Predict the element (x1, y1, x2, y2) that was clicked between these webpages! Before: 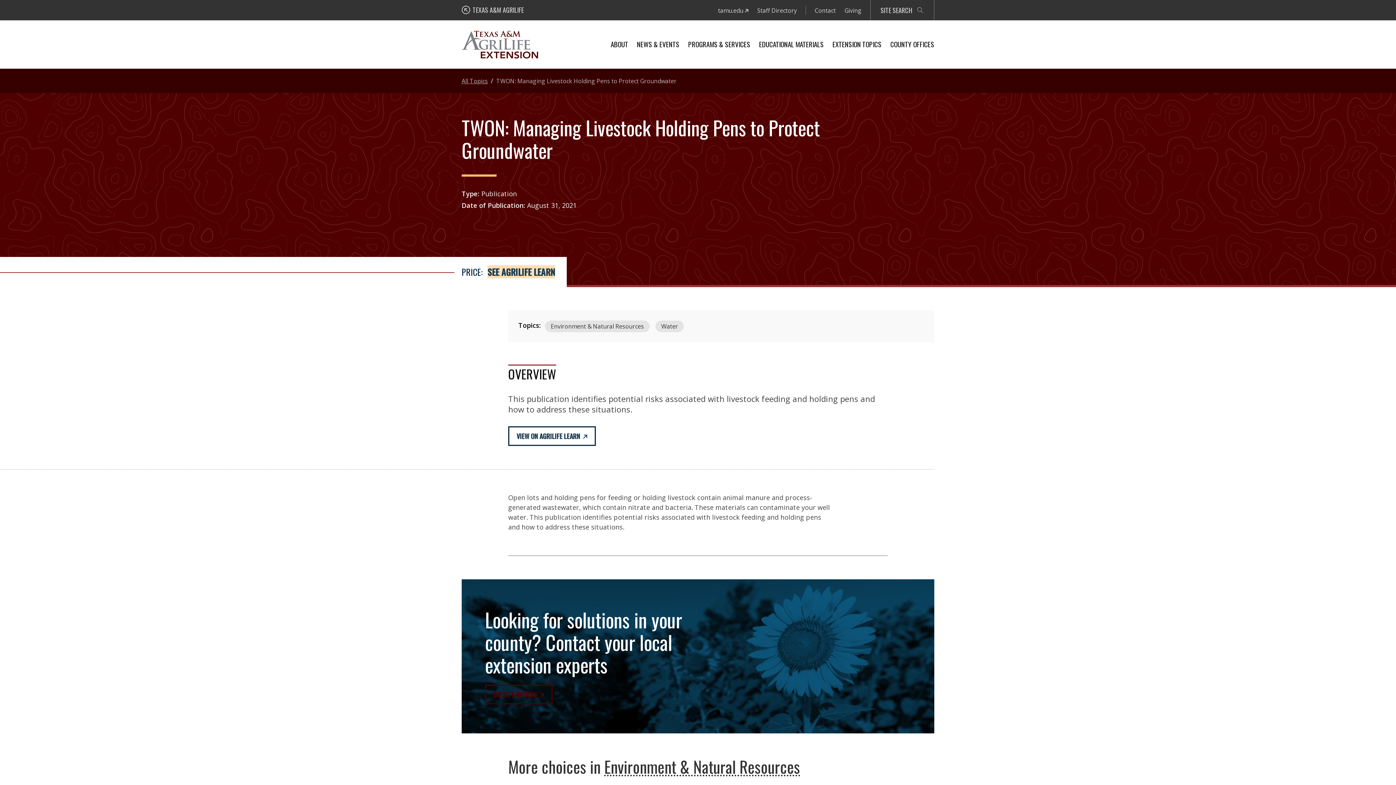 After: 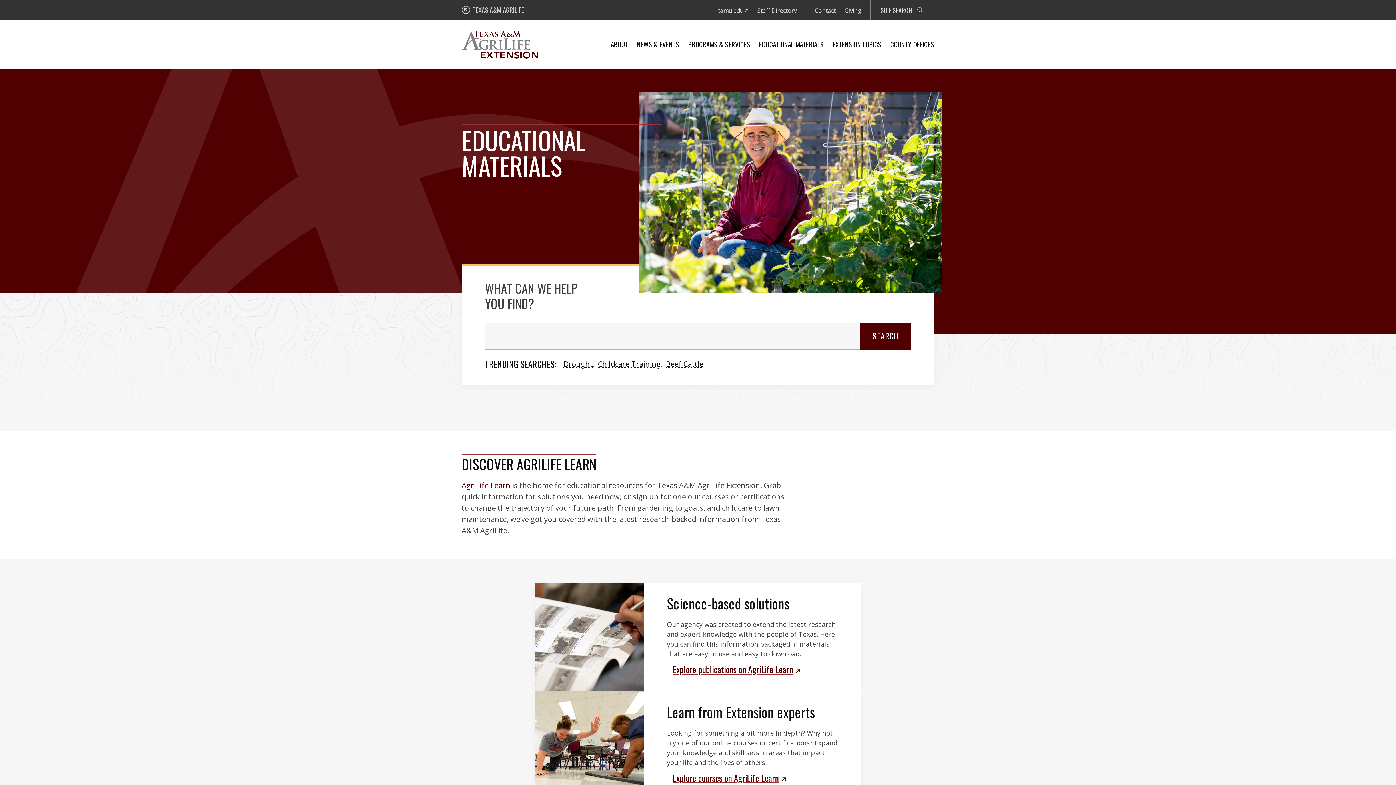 Action: bbox: (759, 38, 824, 49) label: EDUCATIONAL MATERIALS